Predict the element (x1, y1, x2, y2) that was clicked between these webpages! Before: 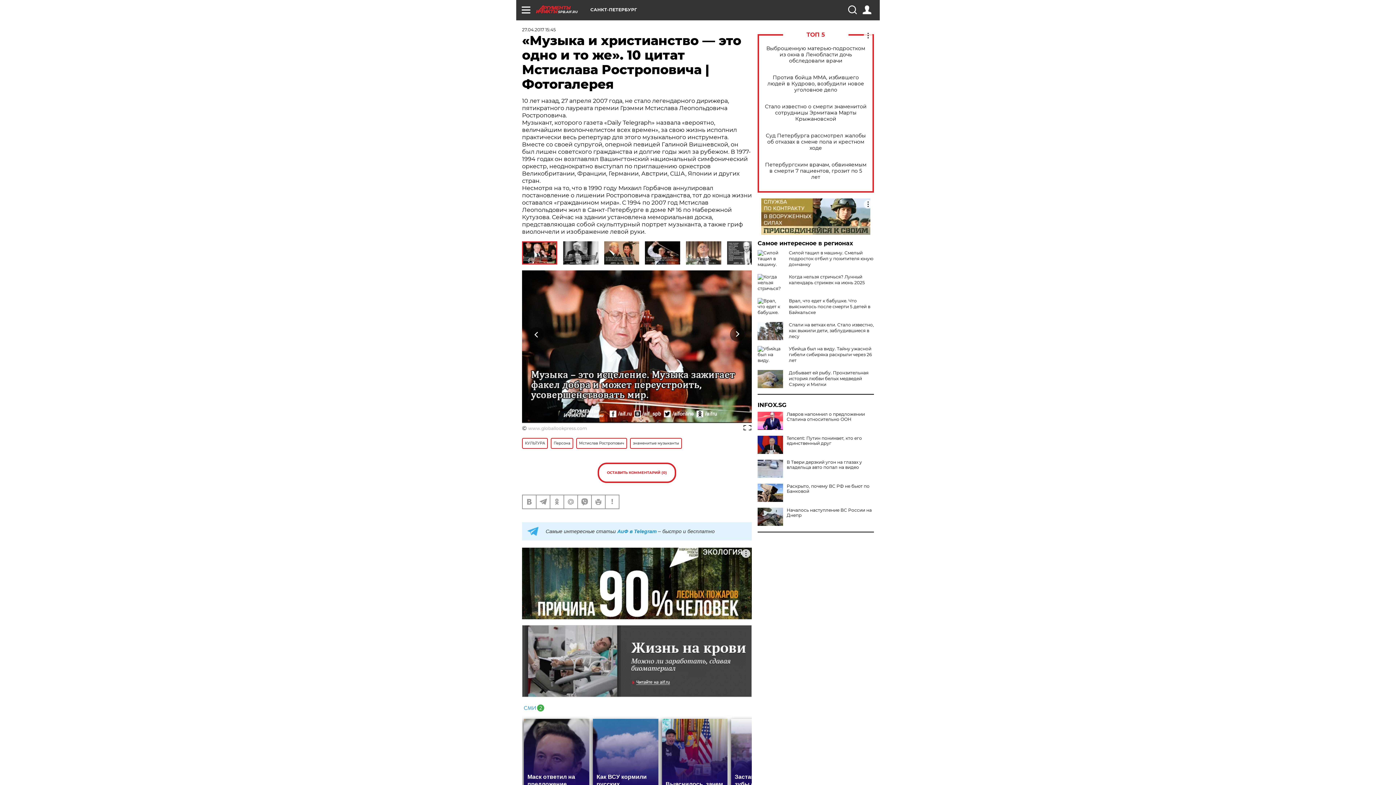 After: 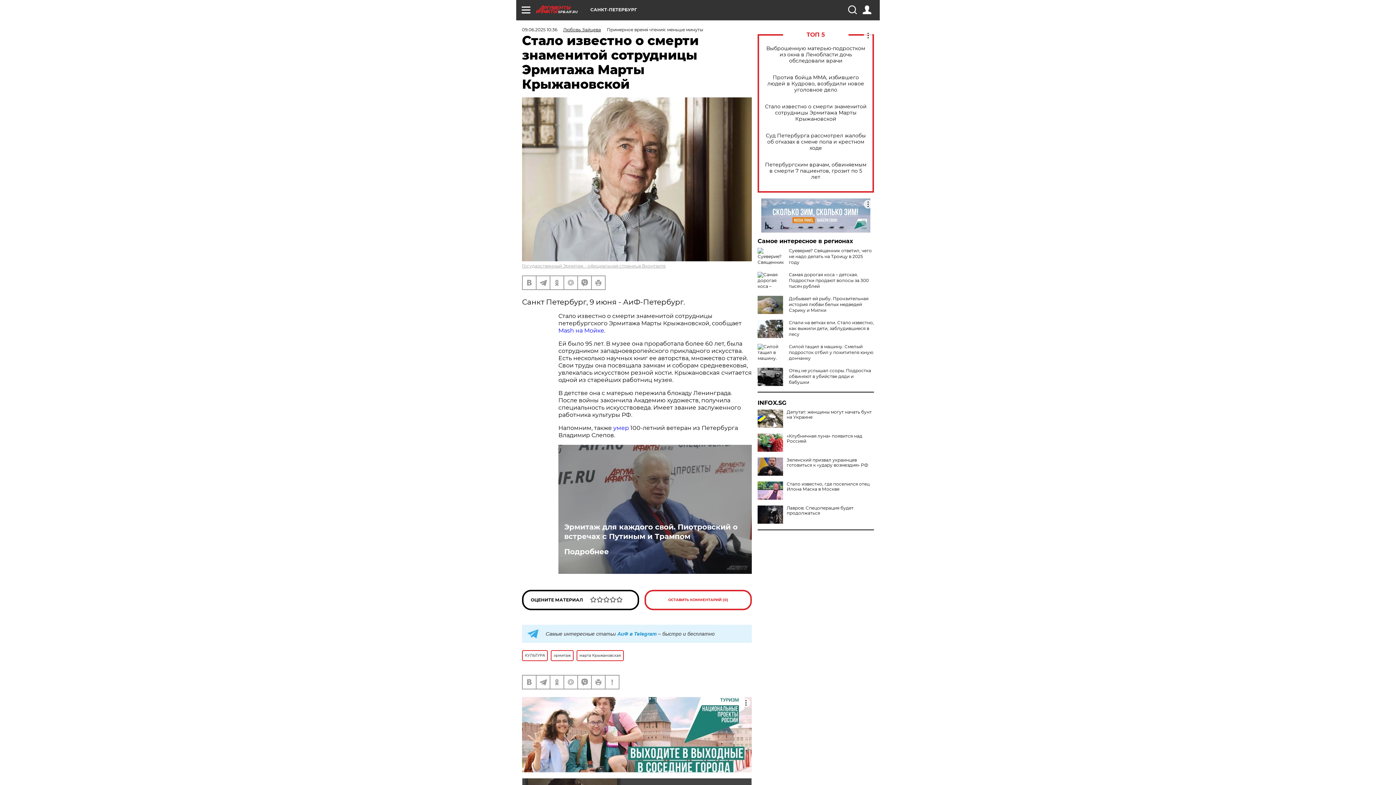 Action: label: Стало известно о смерти знаменитой сотрудницы Эрмитажа Марты Крыжановской bbox: (765, 103, 866, 122)